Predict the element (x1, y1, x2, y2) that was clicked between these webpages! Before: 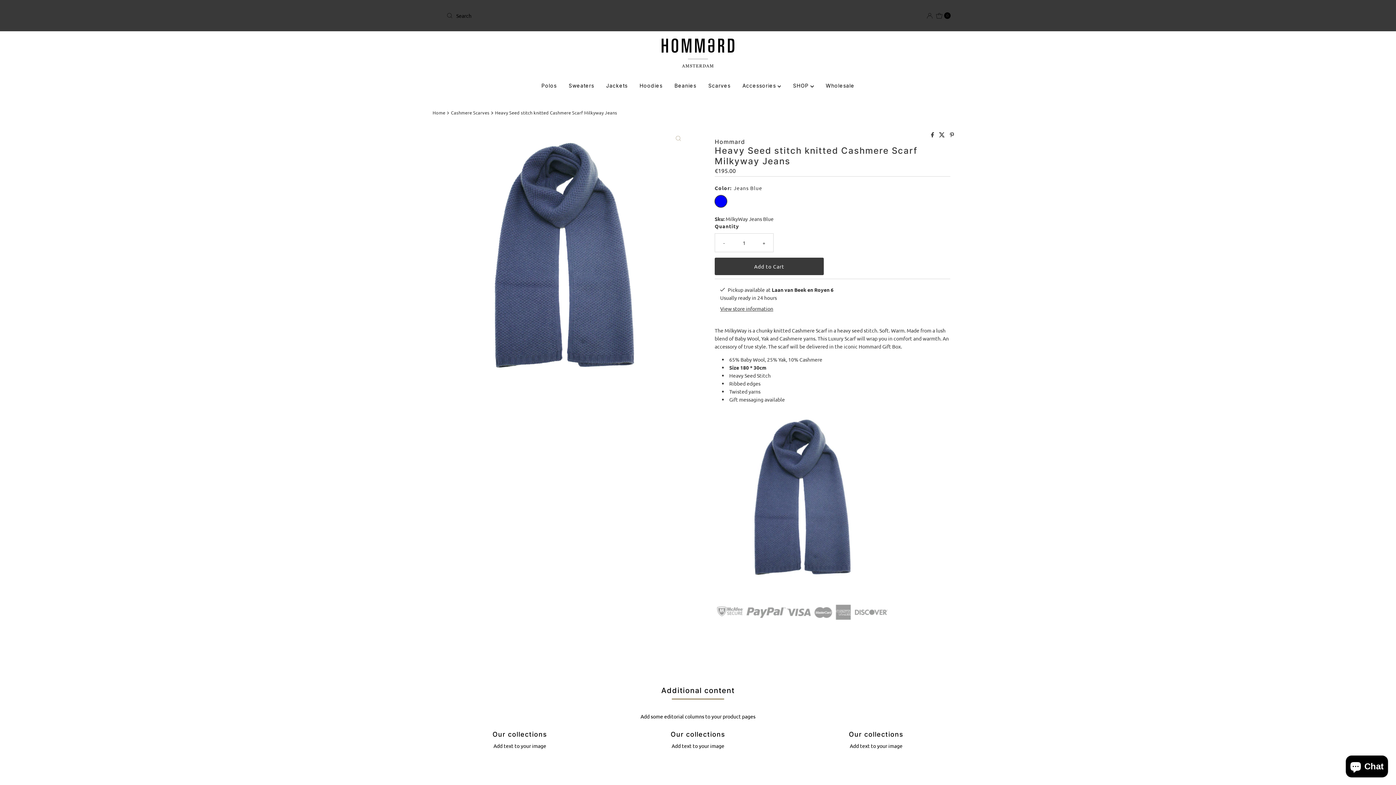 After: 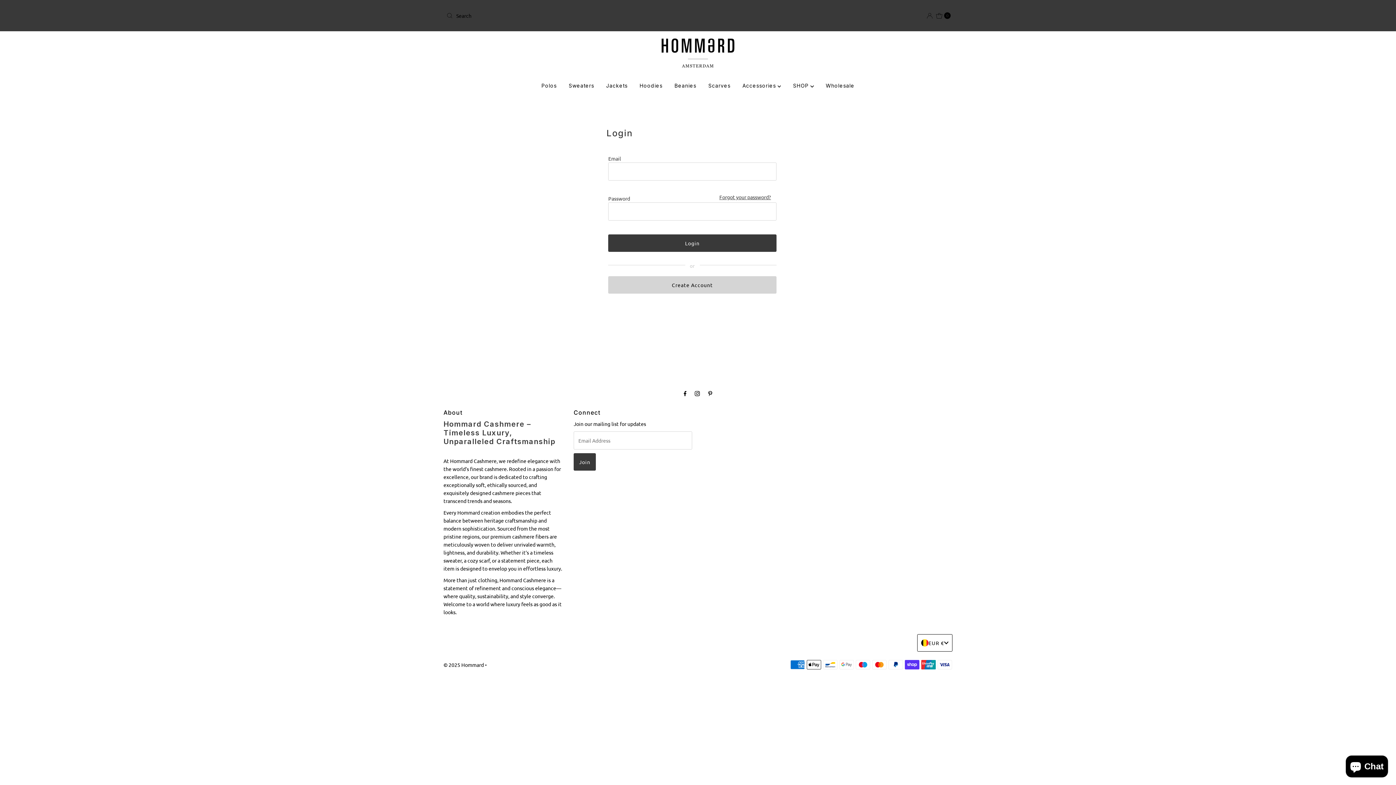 Action: bbox: (927, 12, 932, 18)